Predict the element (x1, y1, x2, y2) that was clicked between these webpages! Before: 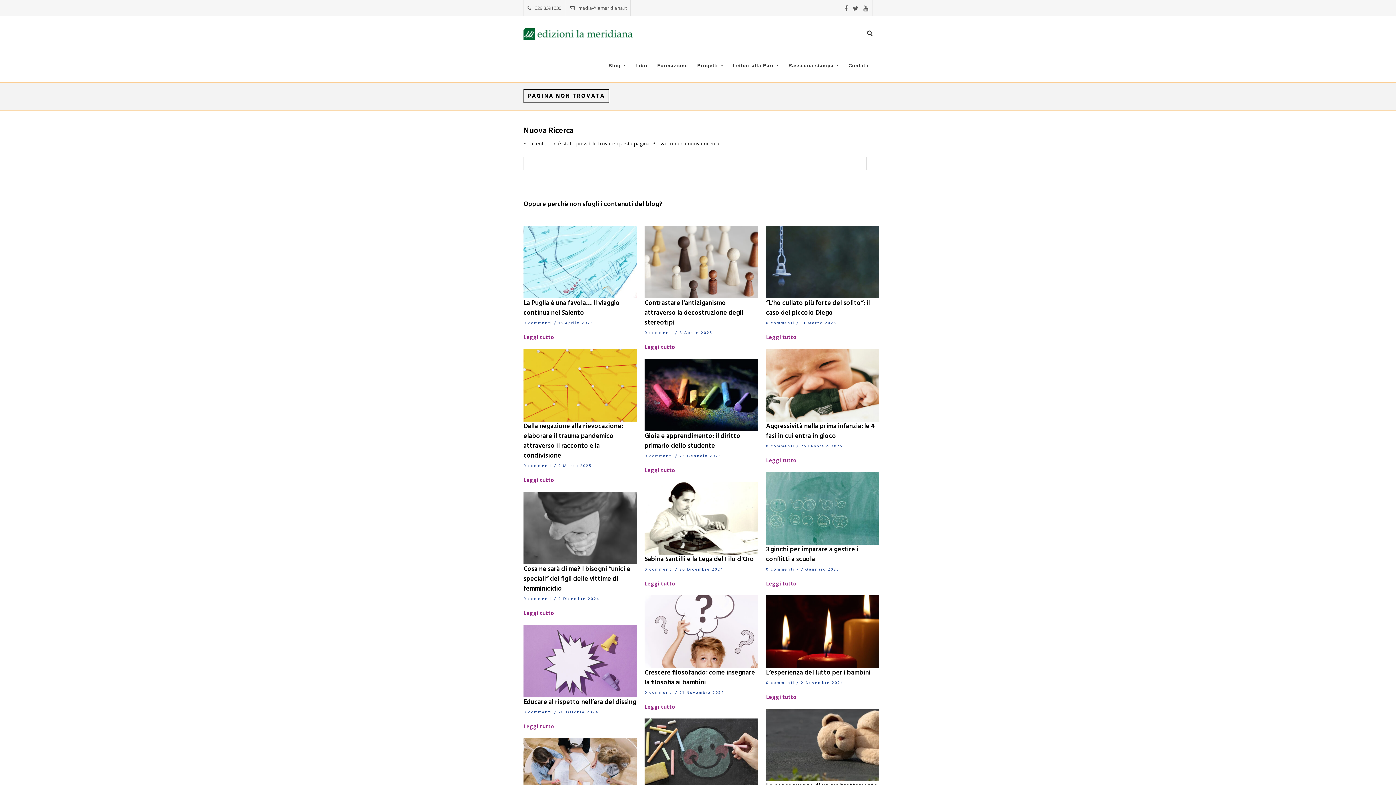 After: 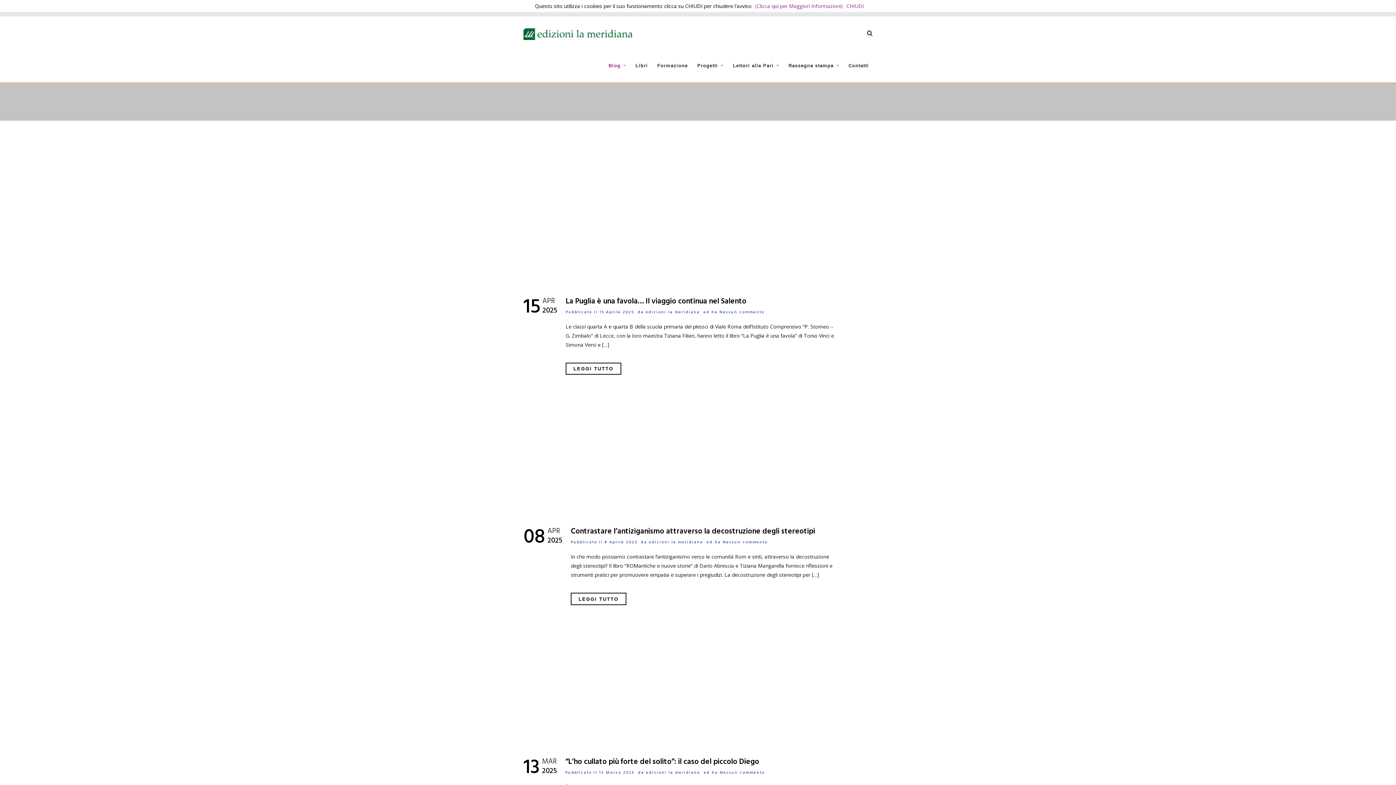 Action: bbox: (605, 58, 629, 82) label: Blog